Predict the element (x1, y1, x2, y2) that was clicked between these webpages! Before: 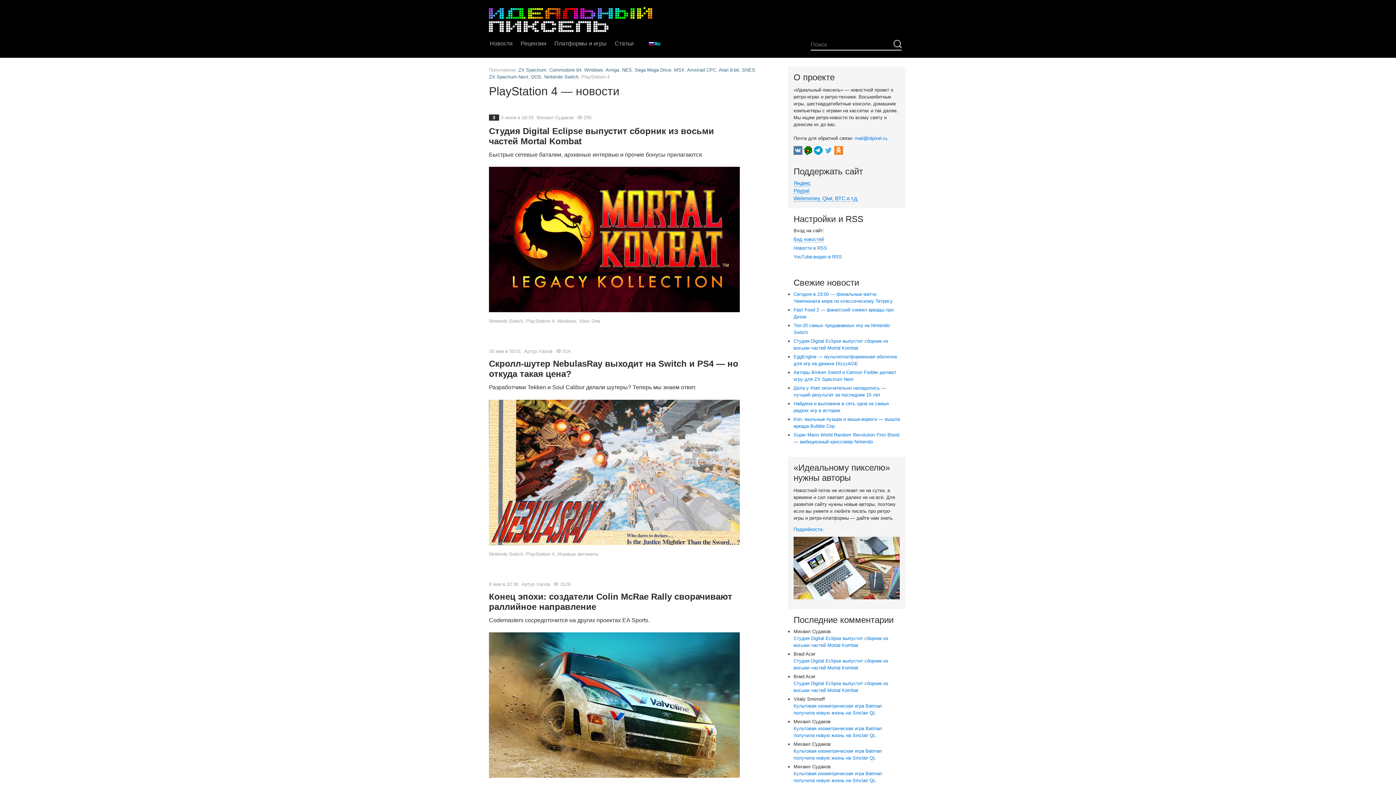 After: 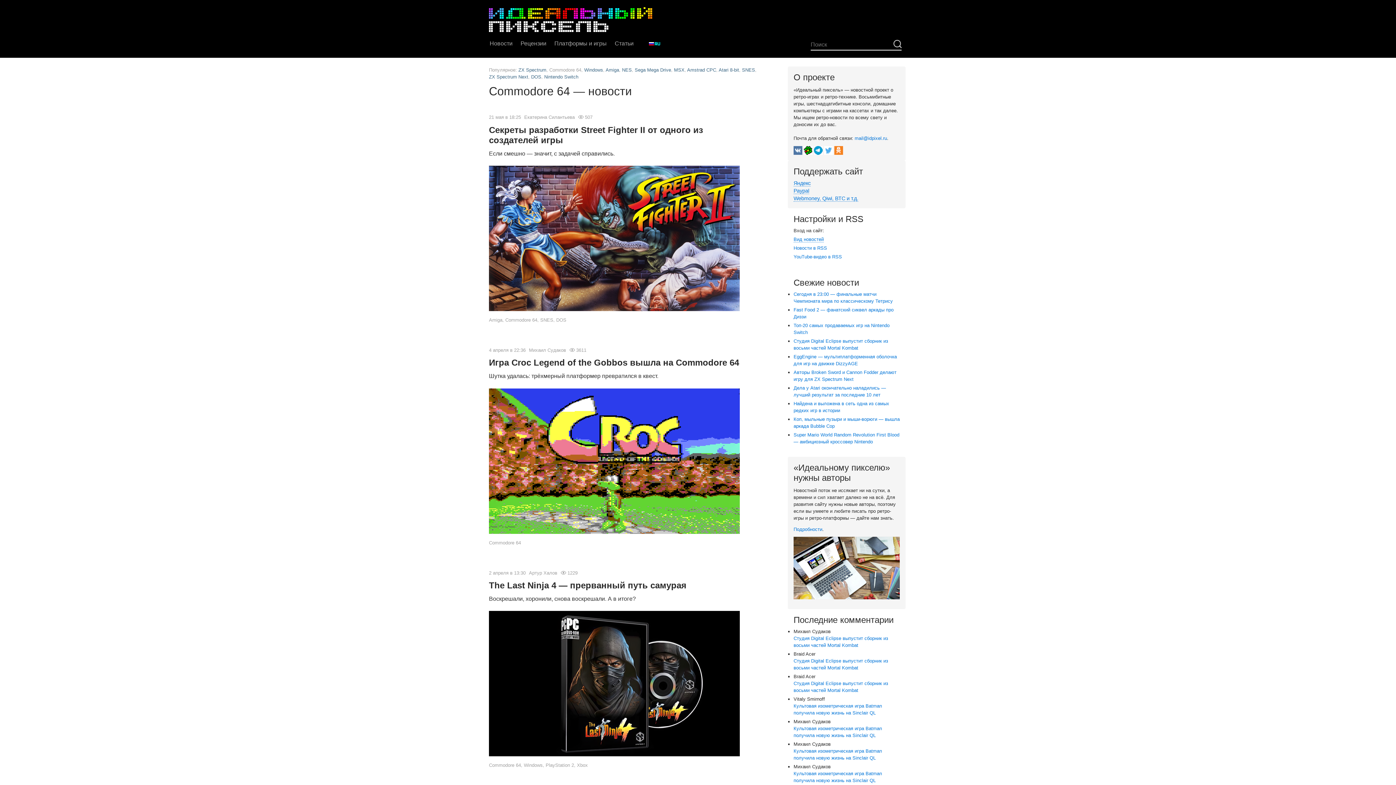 Action: label: Commodore 64 bbox: (549, 67, 581, 72)